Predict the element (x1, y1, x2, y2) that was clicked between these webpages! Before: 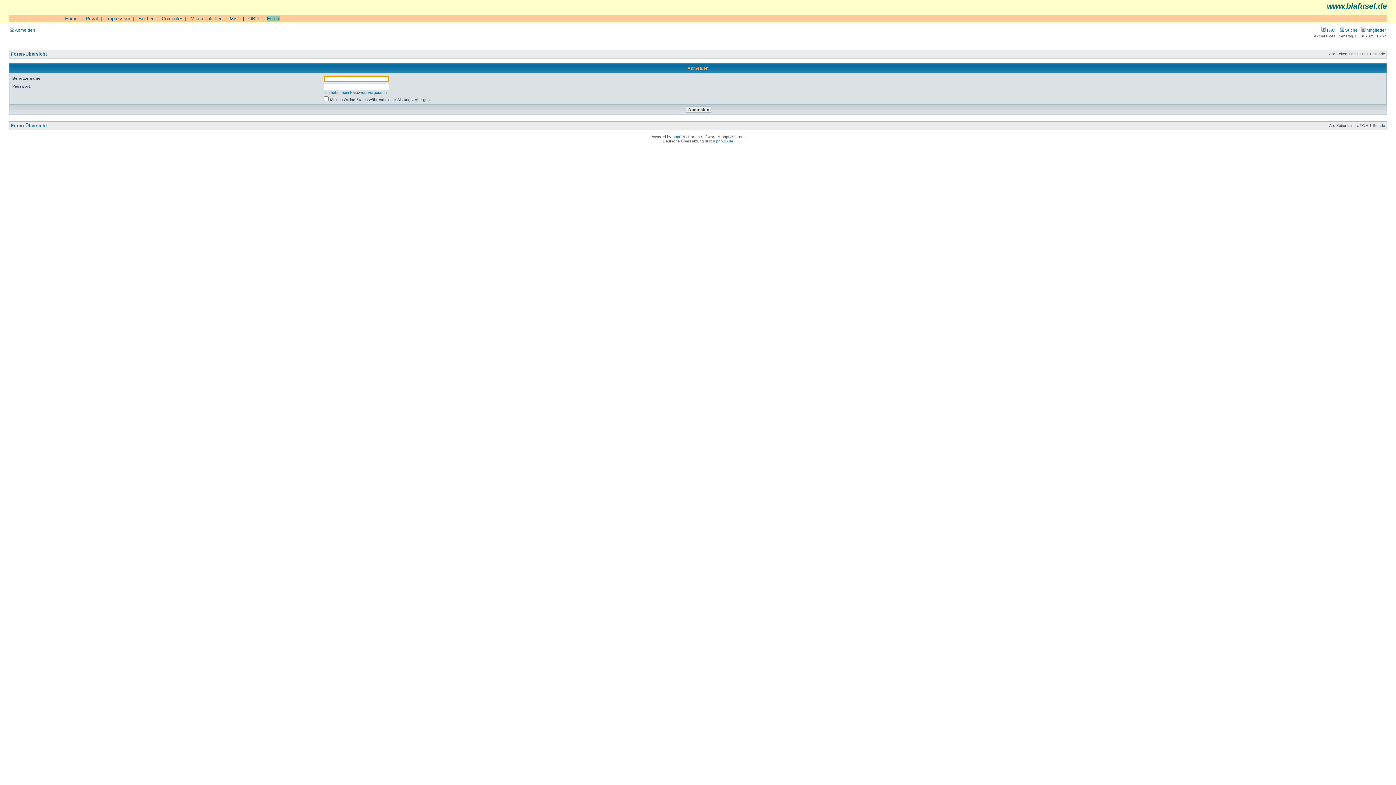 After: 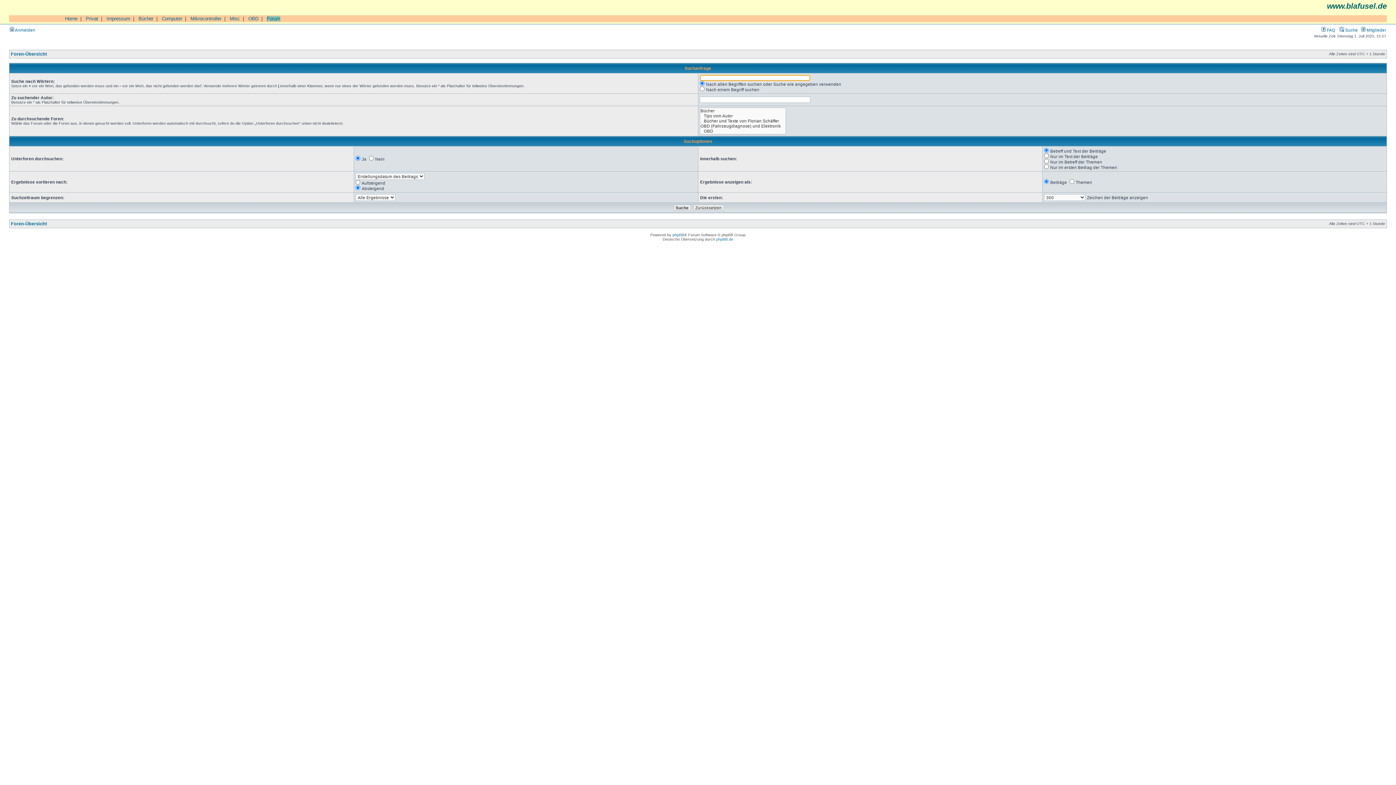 Action: label:  Suche bbox: (1340, 27, 1358, 32)